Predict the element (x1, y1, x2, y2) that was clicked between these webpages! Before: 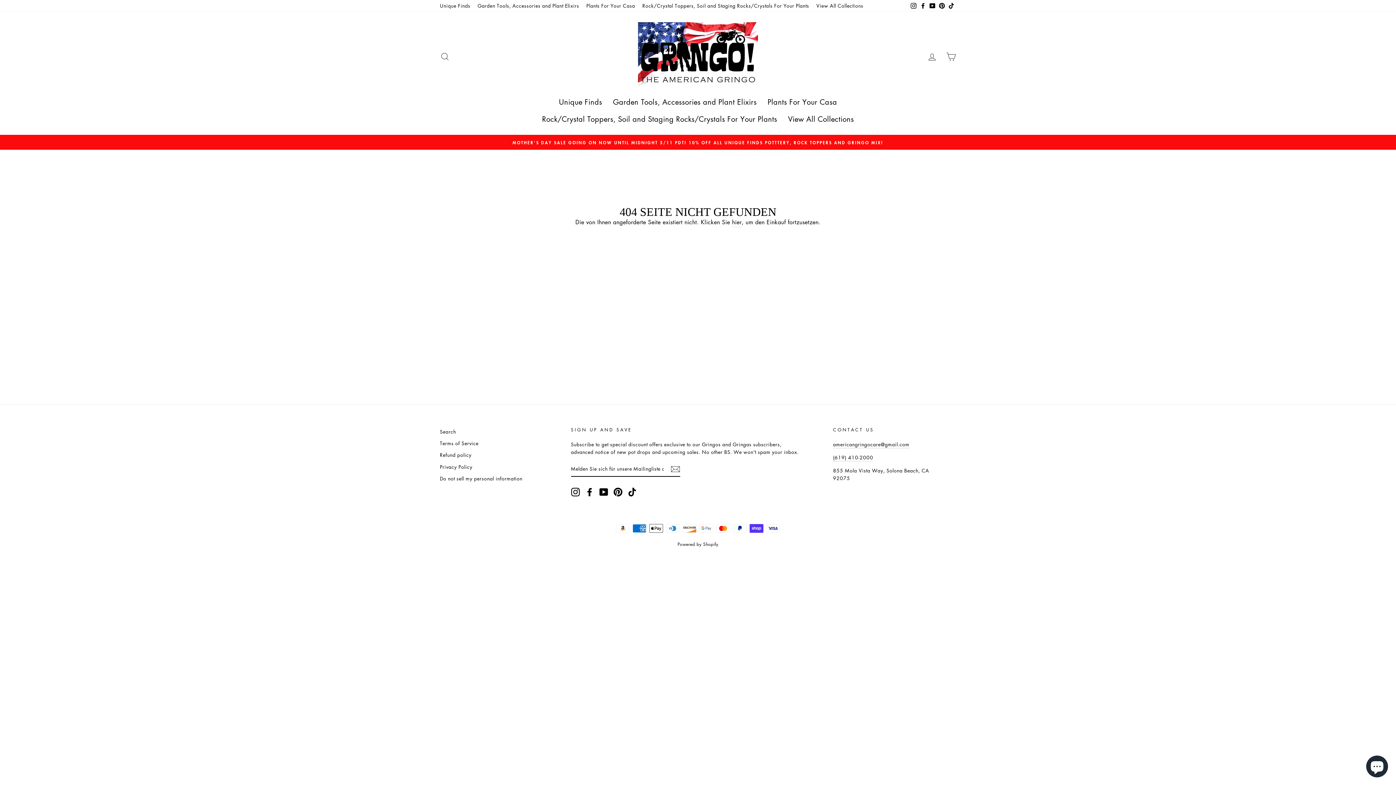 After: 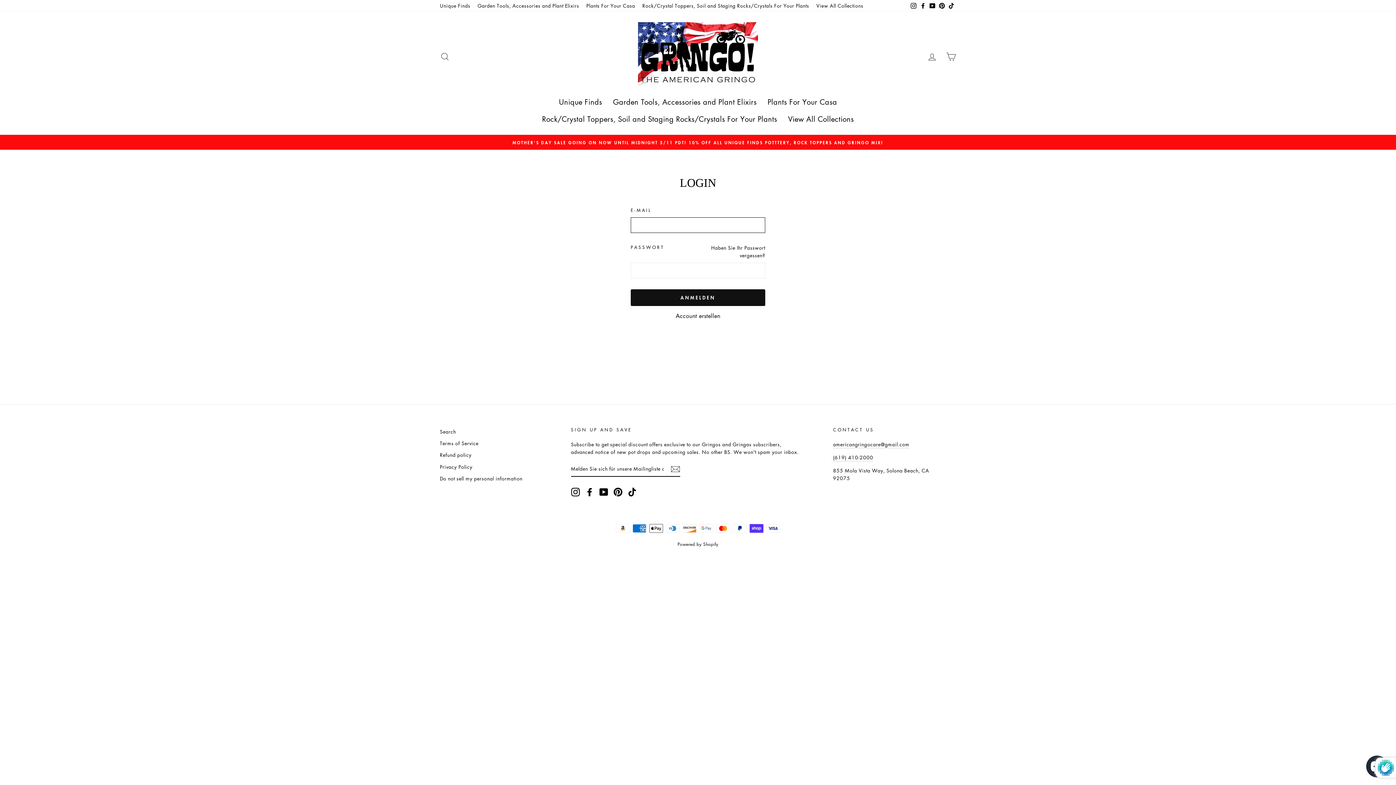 Action: label: Einloggen bbox: (922, 47, 941, 64)